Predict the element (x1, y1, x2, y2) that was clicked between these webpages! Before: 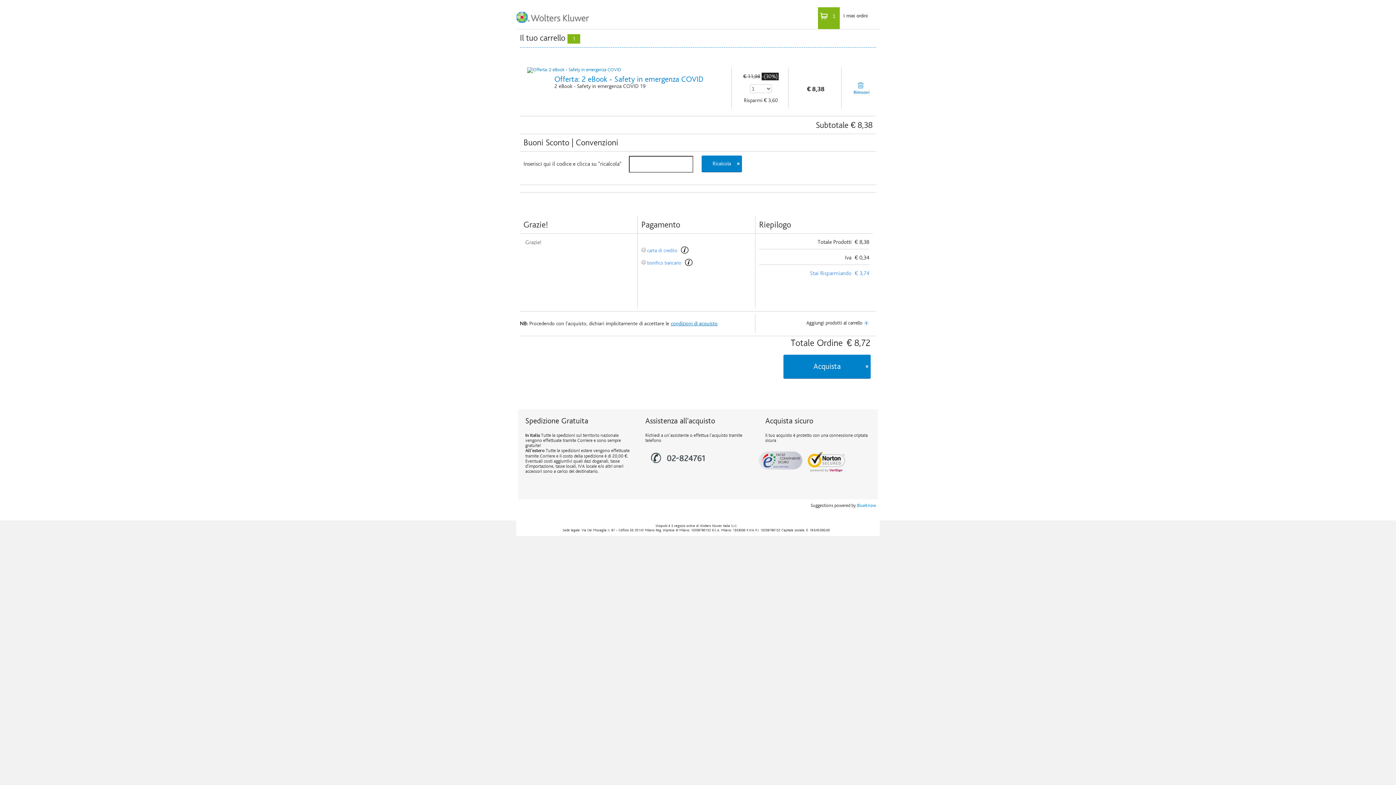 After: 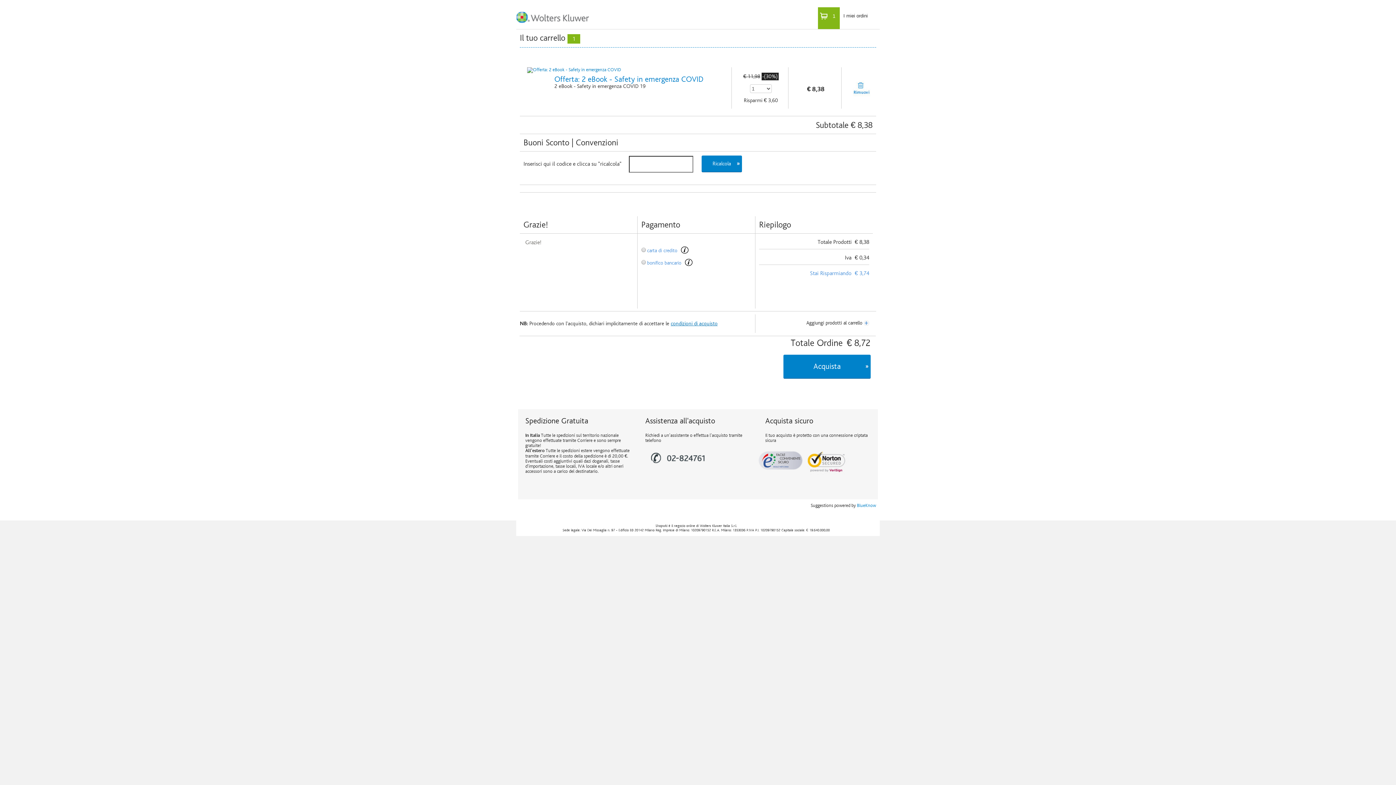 Action: bbox: (554, 83, 645, 89) label: 2 eBook - Safety in emergenza COVID 19